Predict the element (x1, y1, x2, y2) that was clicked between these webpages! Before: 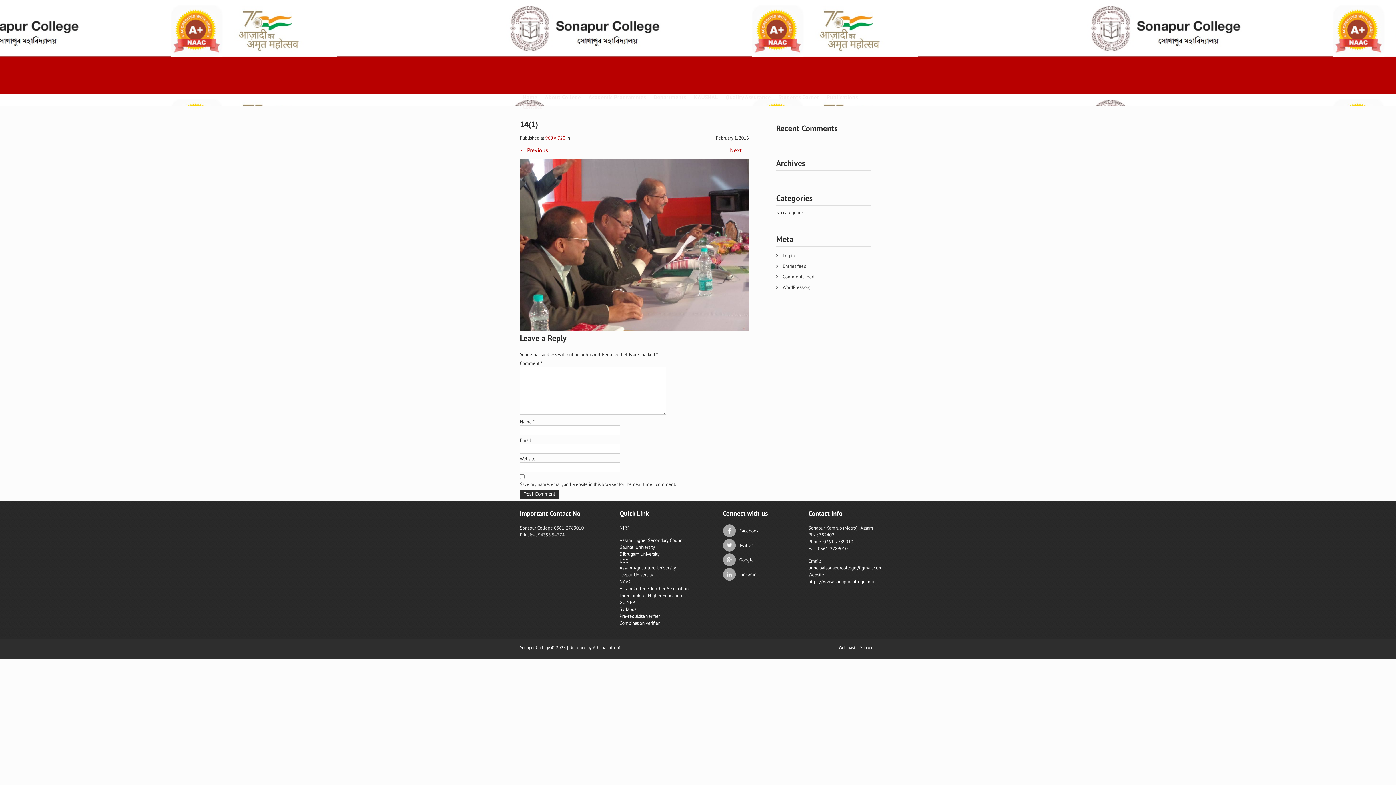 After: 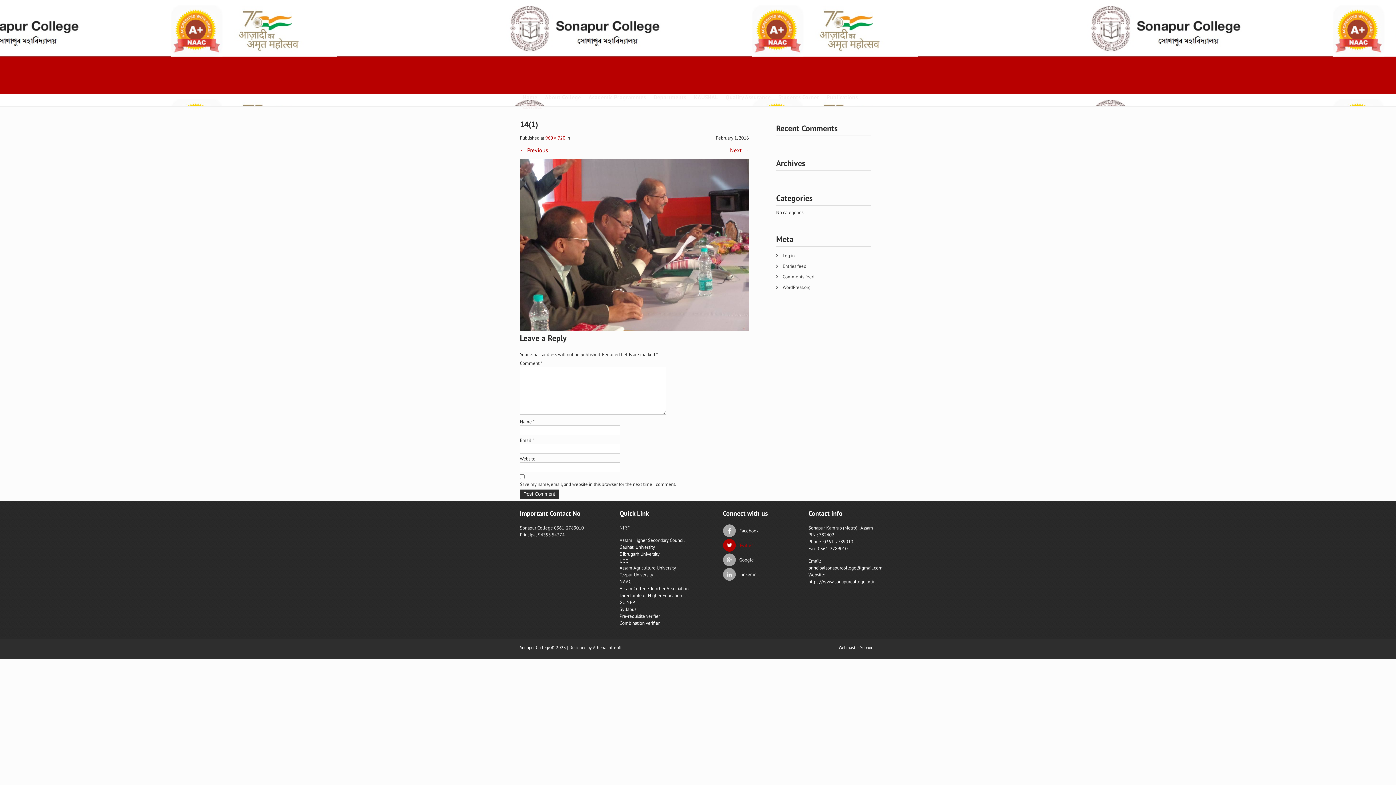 Action: bbox: (723, 539, 787, 551) label: Twitter